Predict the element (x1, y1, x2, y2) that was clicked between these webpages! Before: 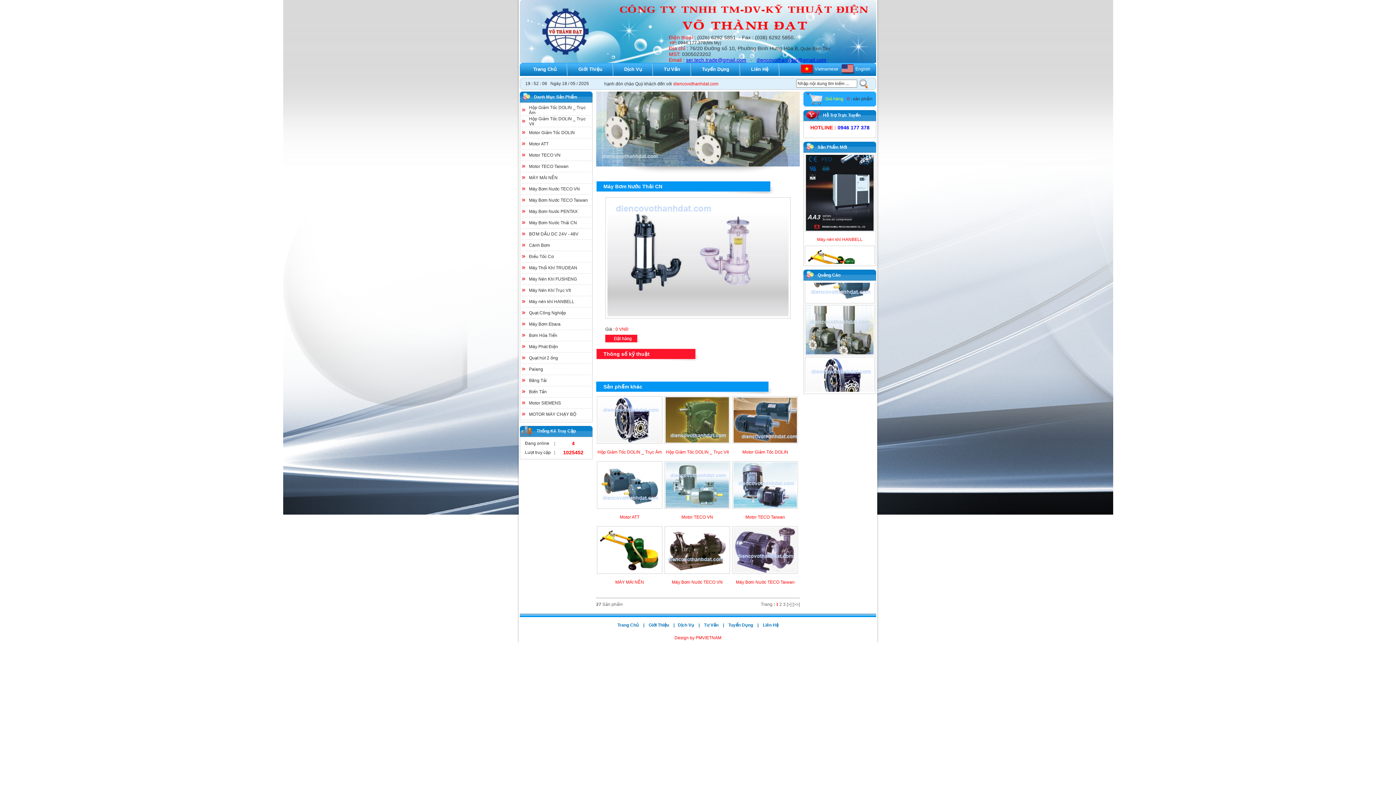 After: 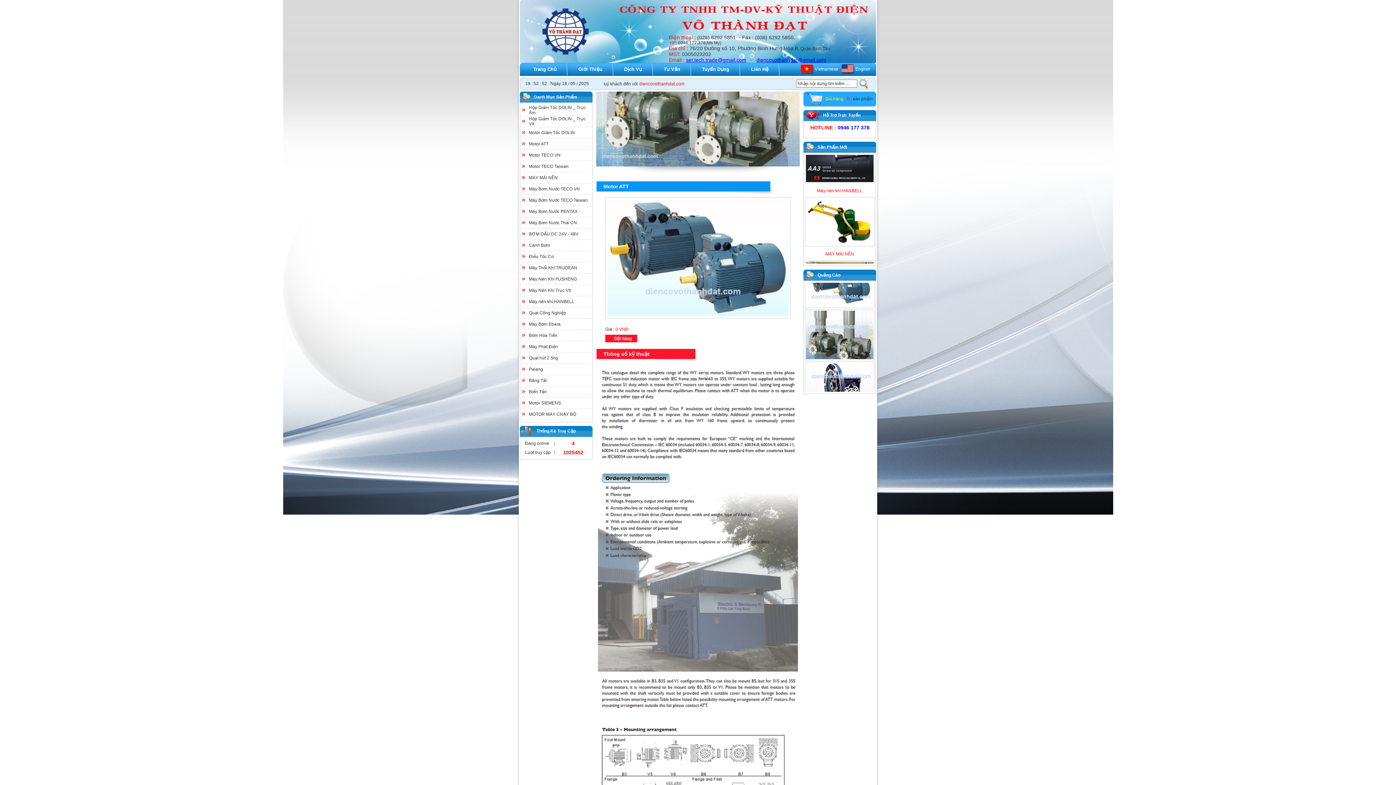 Action: bbox: (598, 502, 661, 509)